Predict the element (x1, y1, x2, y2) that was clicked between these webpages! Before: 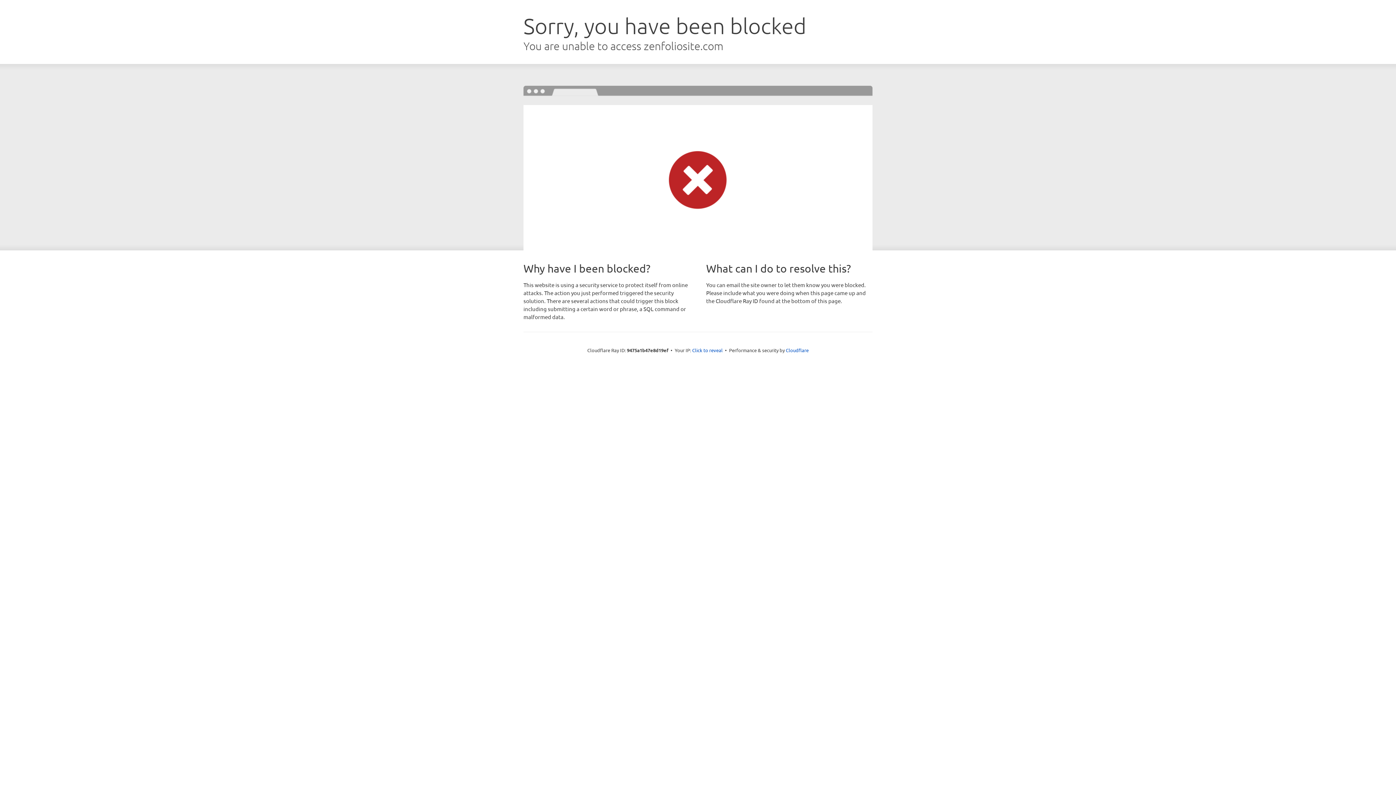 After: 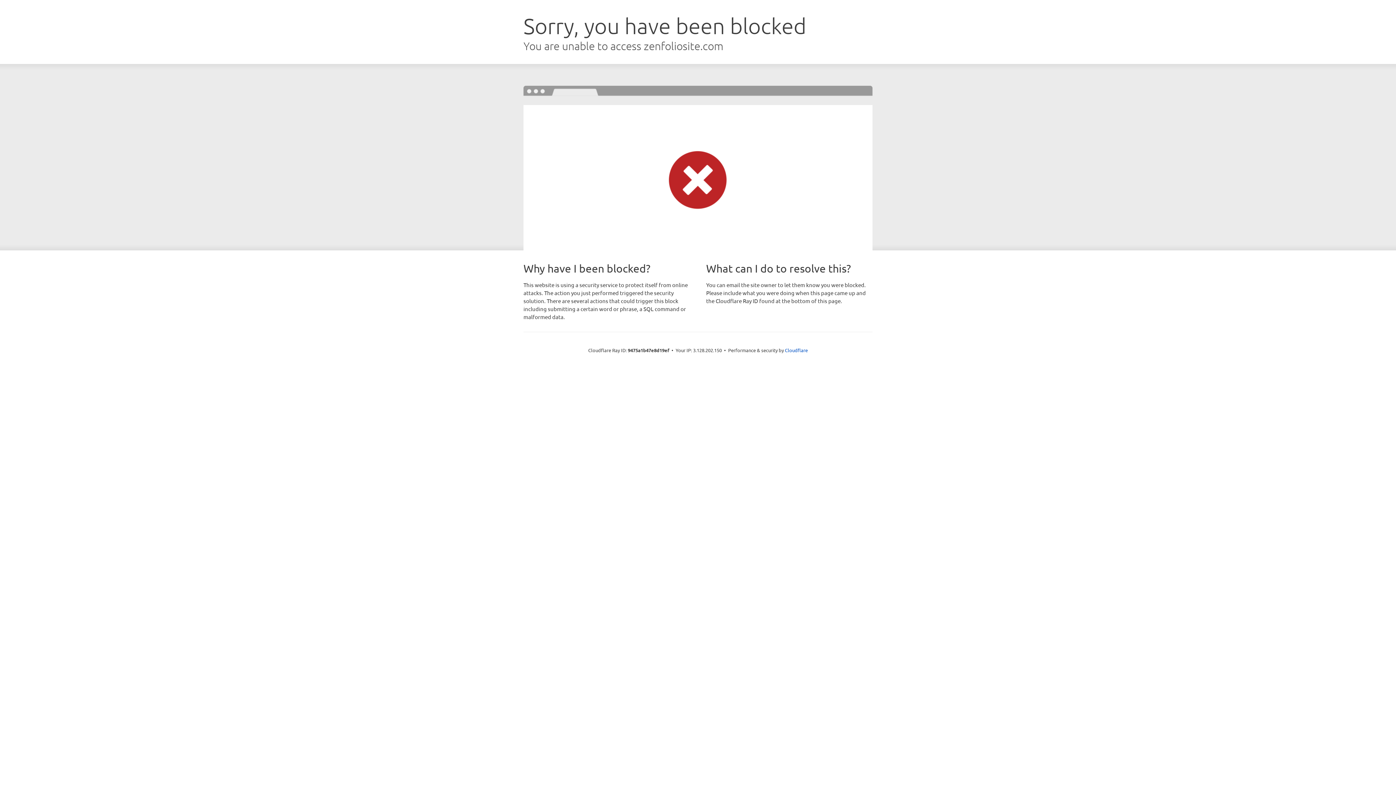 Action: label: Click to reveal bbox: (692, 346, 722, 353)